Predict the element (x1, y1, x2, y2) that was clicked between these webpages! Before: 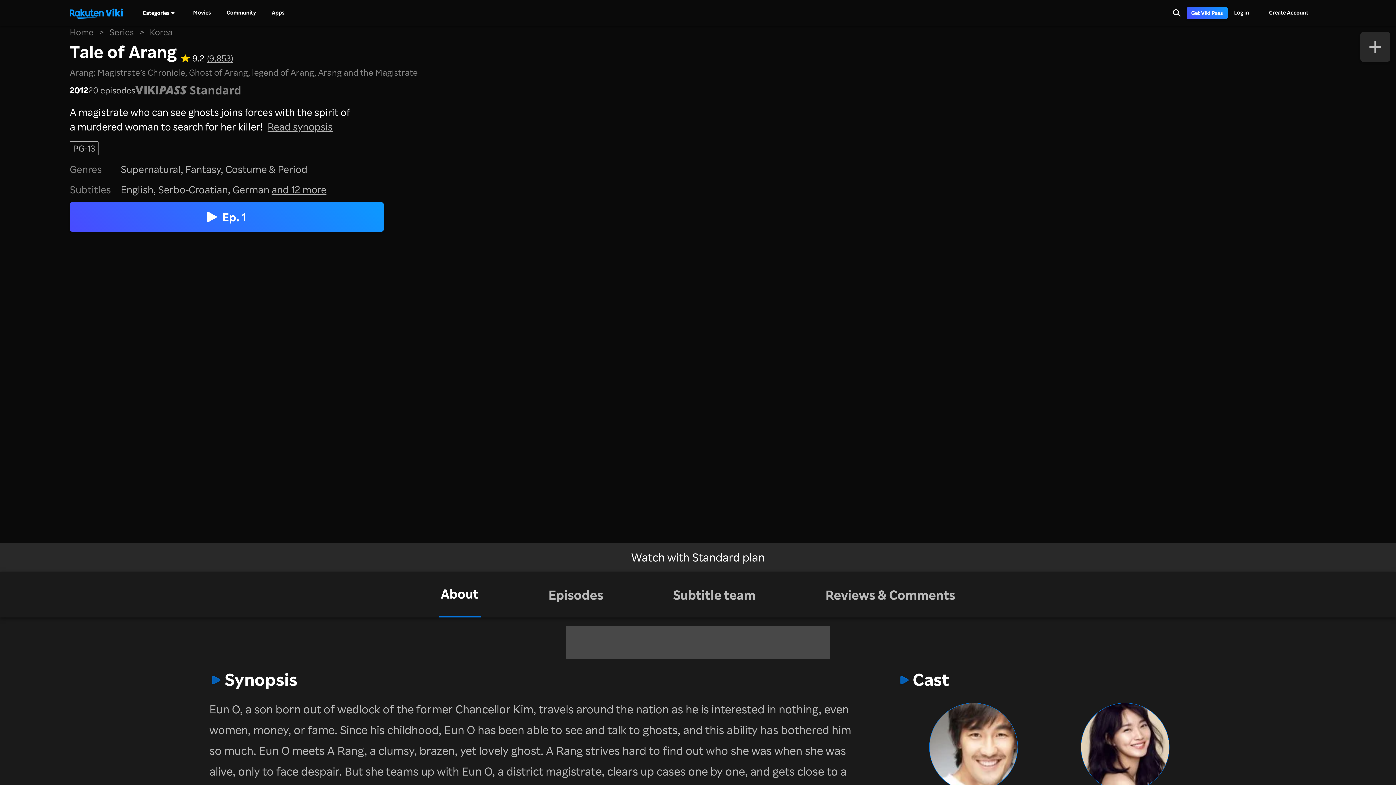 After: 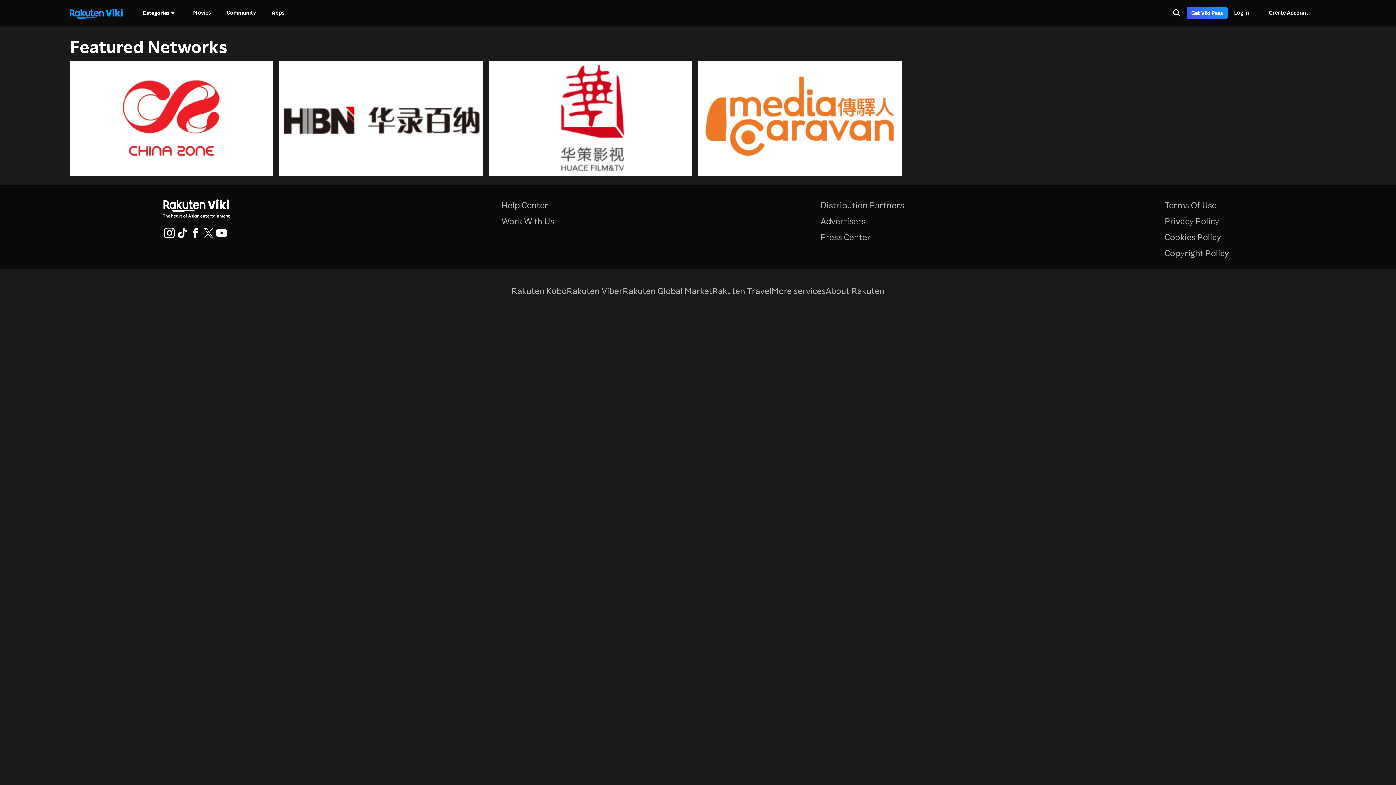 Action: label: Home bbox: (69, 26, 93, 37)